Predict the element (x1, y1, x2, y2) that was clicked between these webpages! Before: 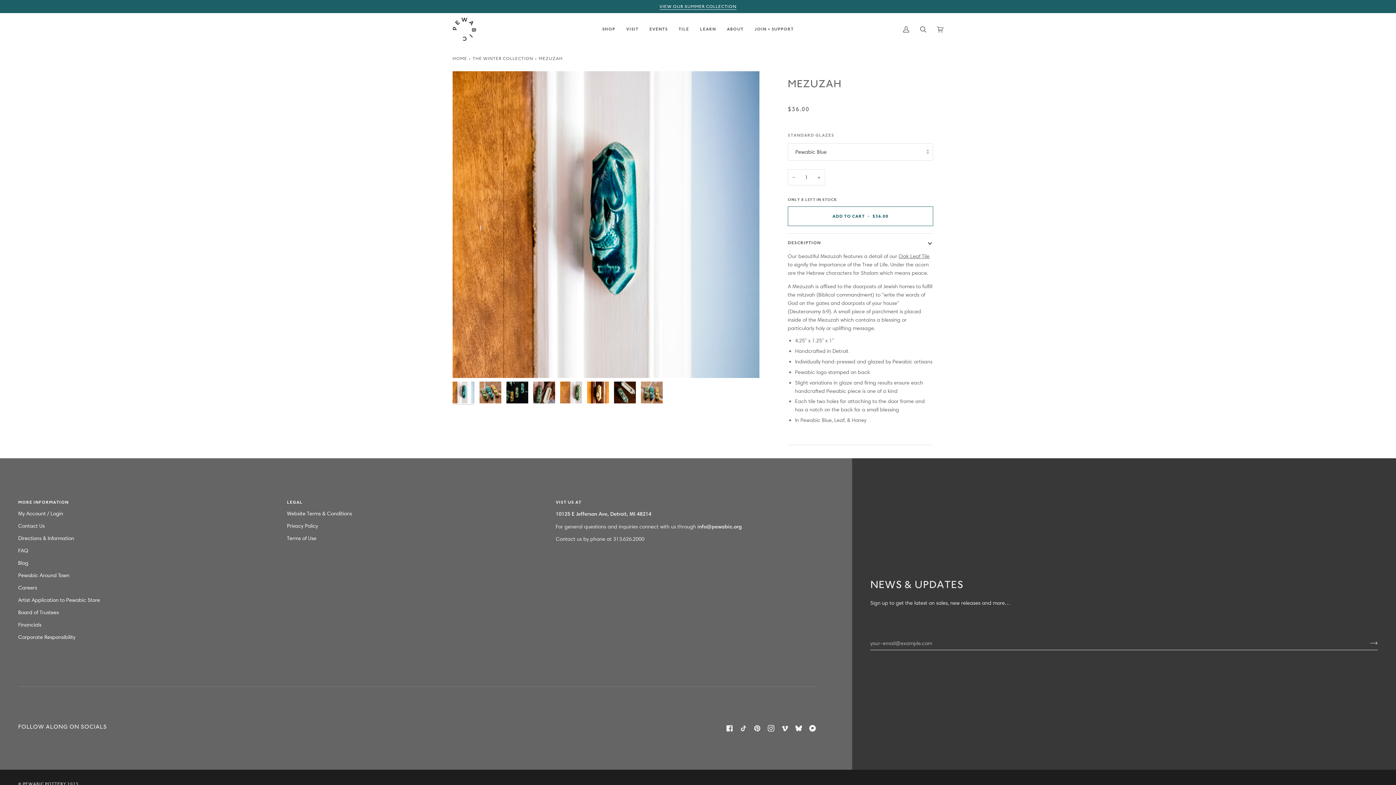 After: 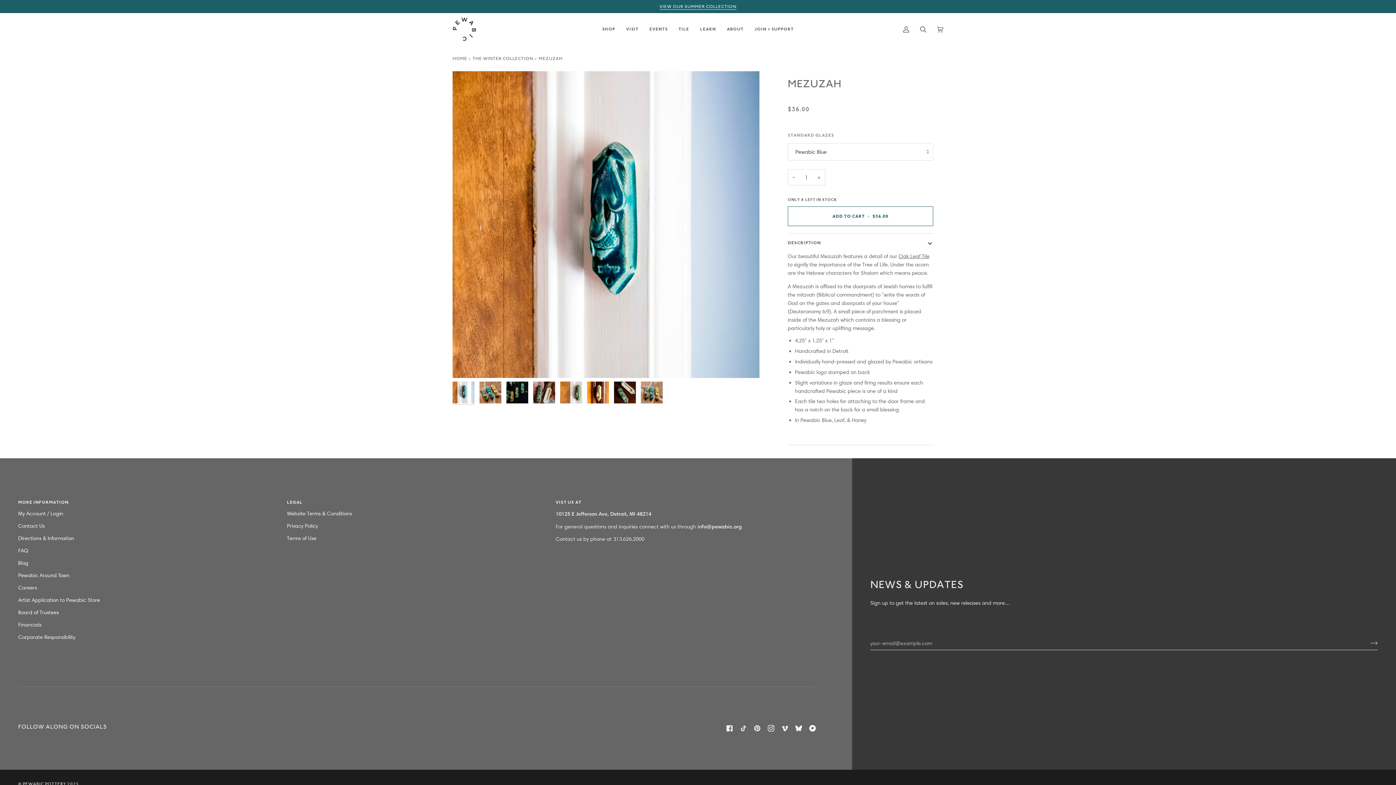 Action: label: MORE INFORMATION bbox: (18, 499, 278, 509)